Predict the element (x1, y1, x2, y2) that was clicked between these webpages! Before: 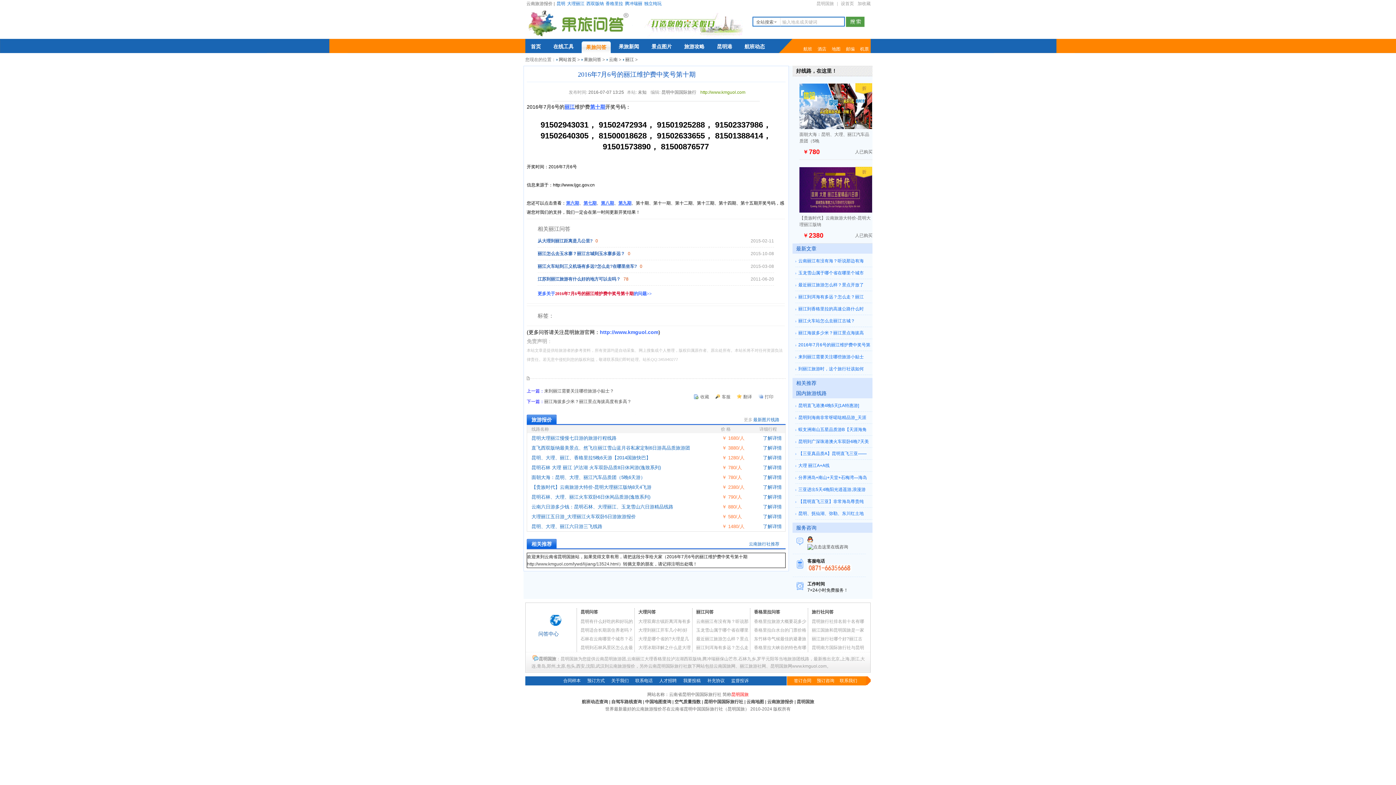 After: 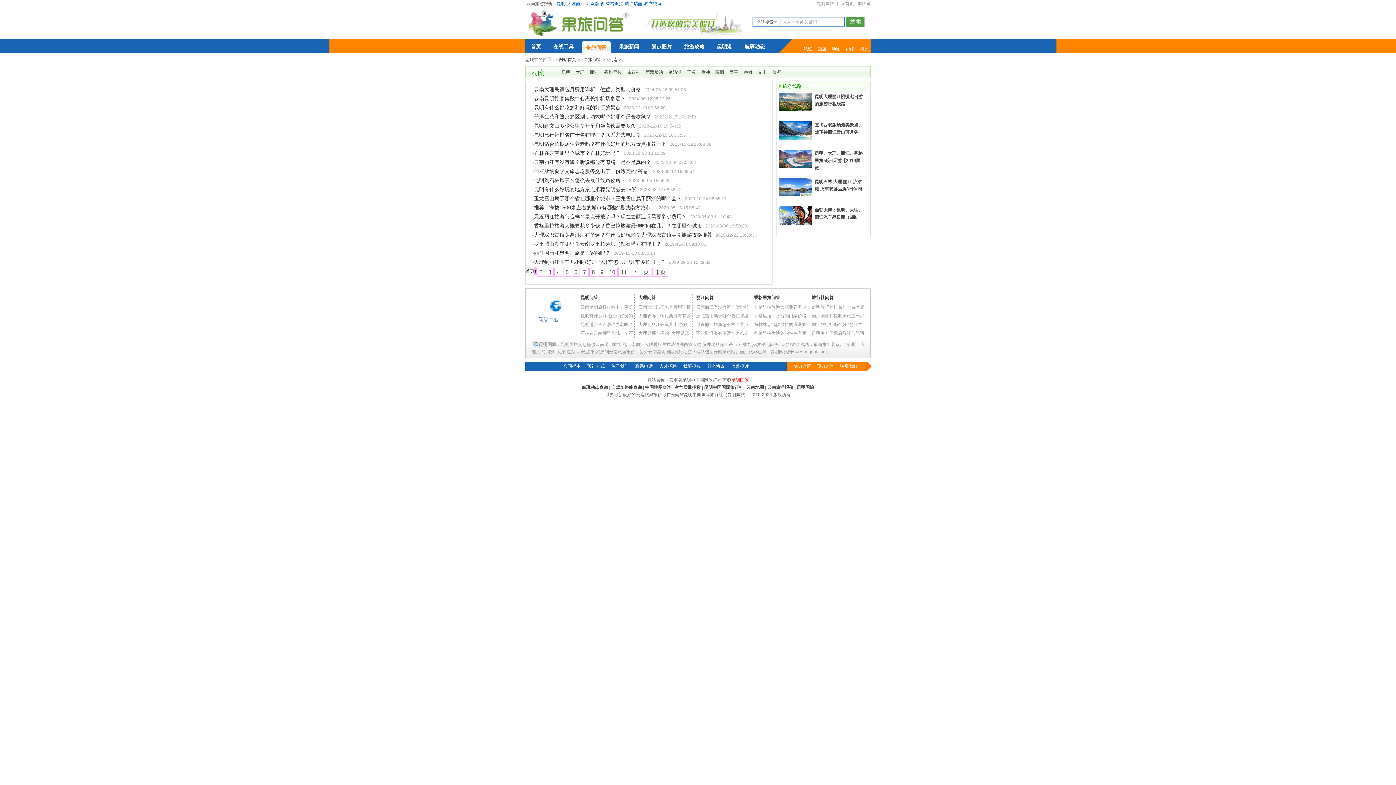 Action: label: 云南 bbox: (606, 57, 617, 62)